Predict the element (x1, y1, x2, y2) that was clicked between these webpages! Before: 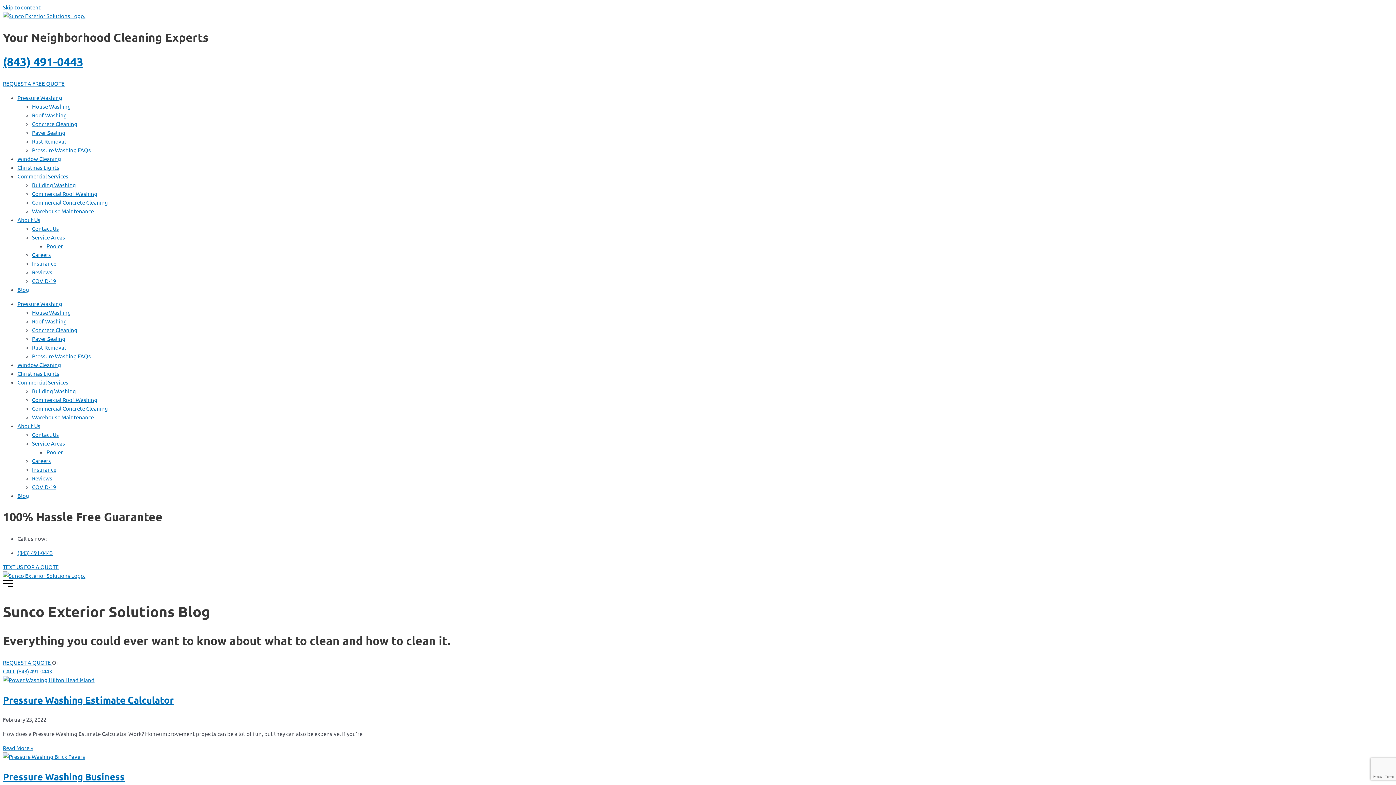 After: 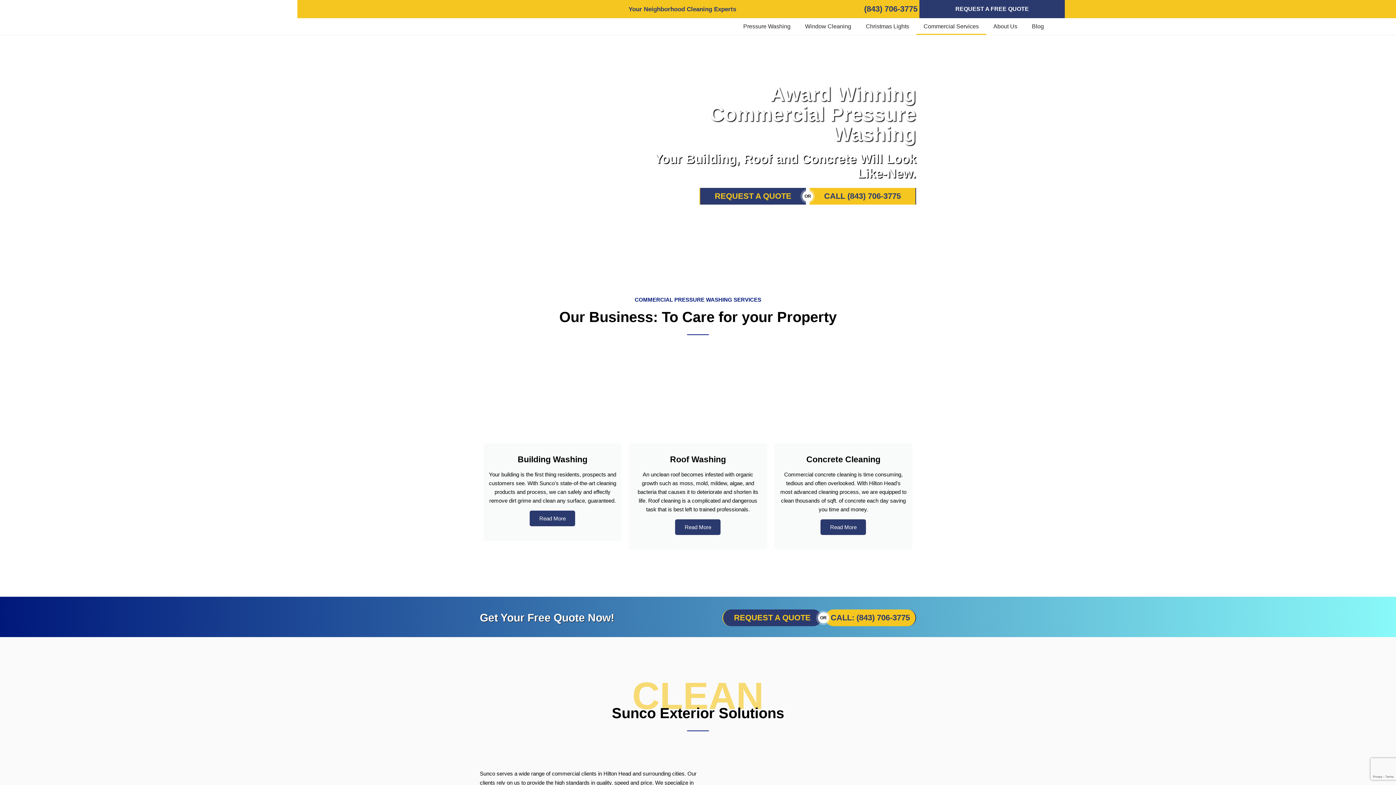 Action: bbox: (17, 172, 68, 179) label: Commercial Services